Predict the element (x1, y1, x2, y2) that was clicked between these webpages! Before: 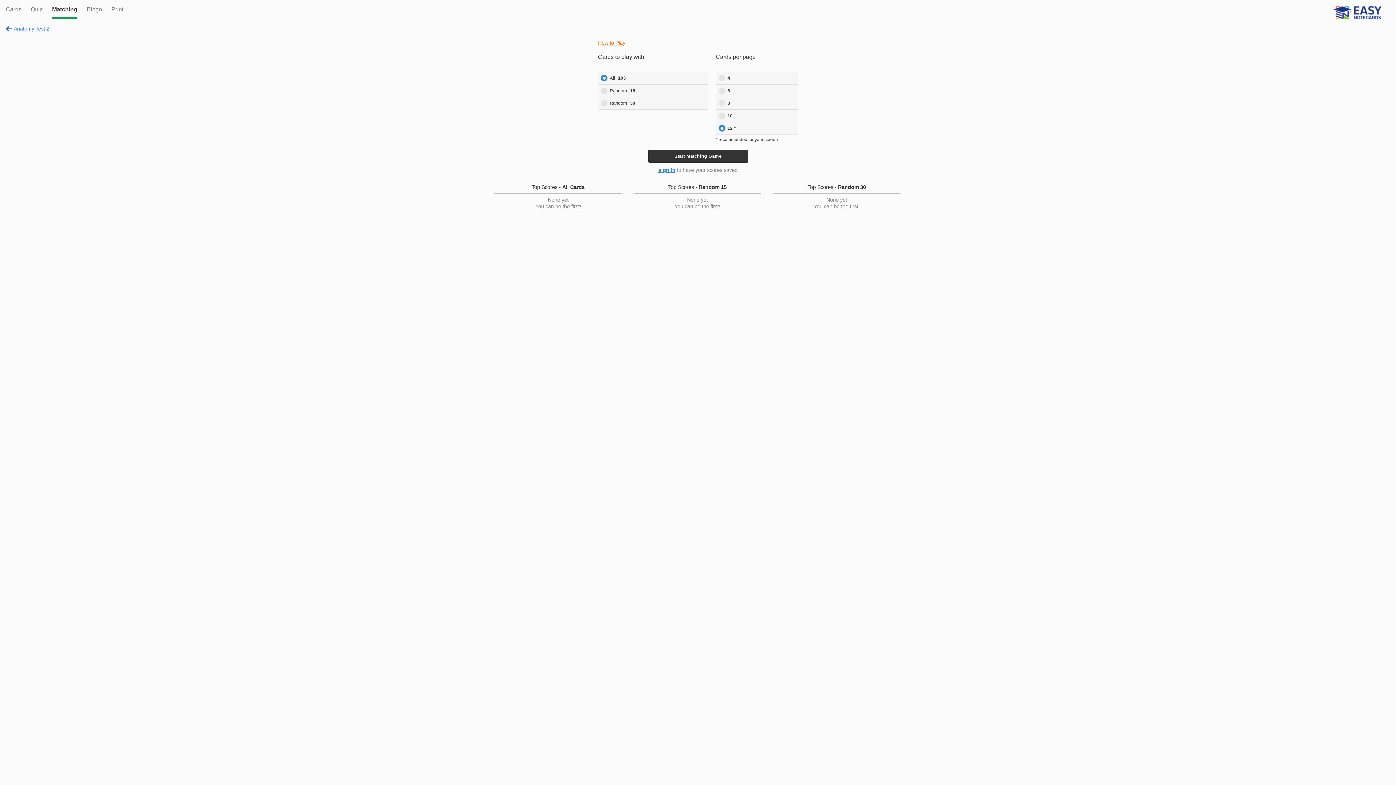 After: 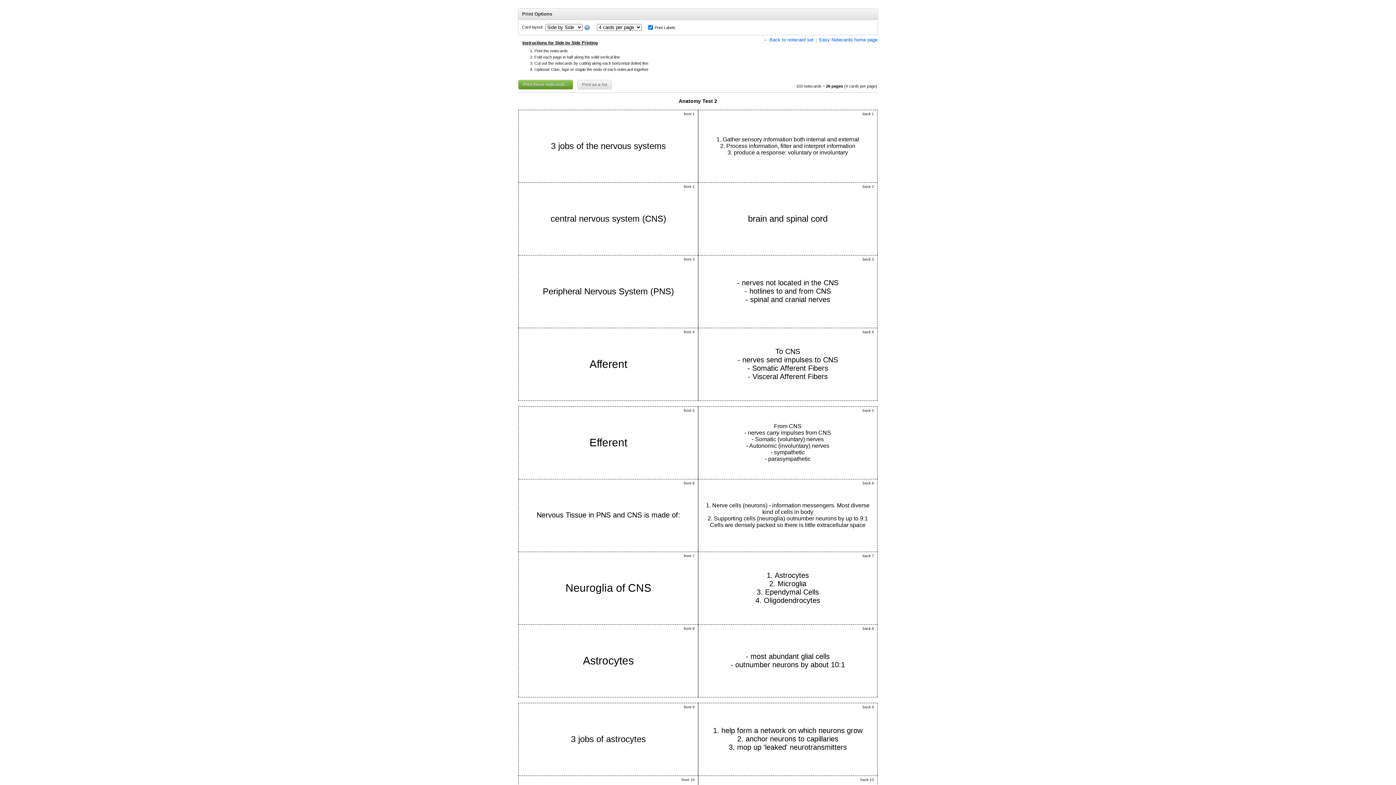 Action: bbox: (111, 5, 123, 17) label: Print